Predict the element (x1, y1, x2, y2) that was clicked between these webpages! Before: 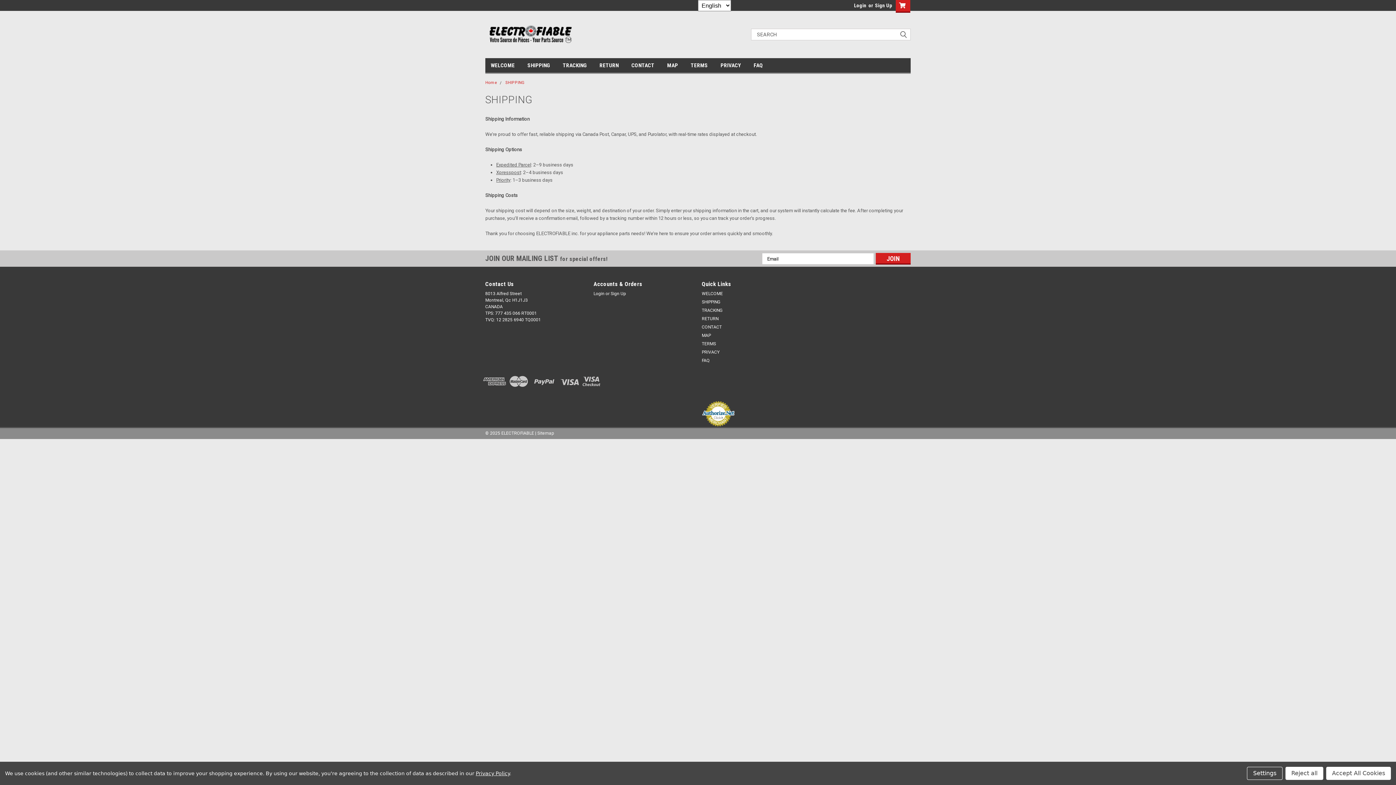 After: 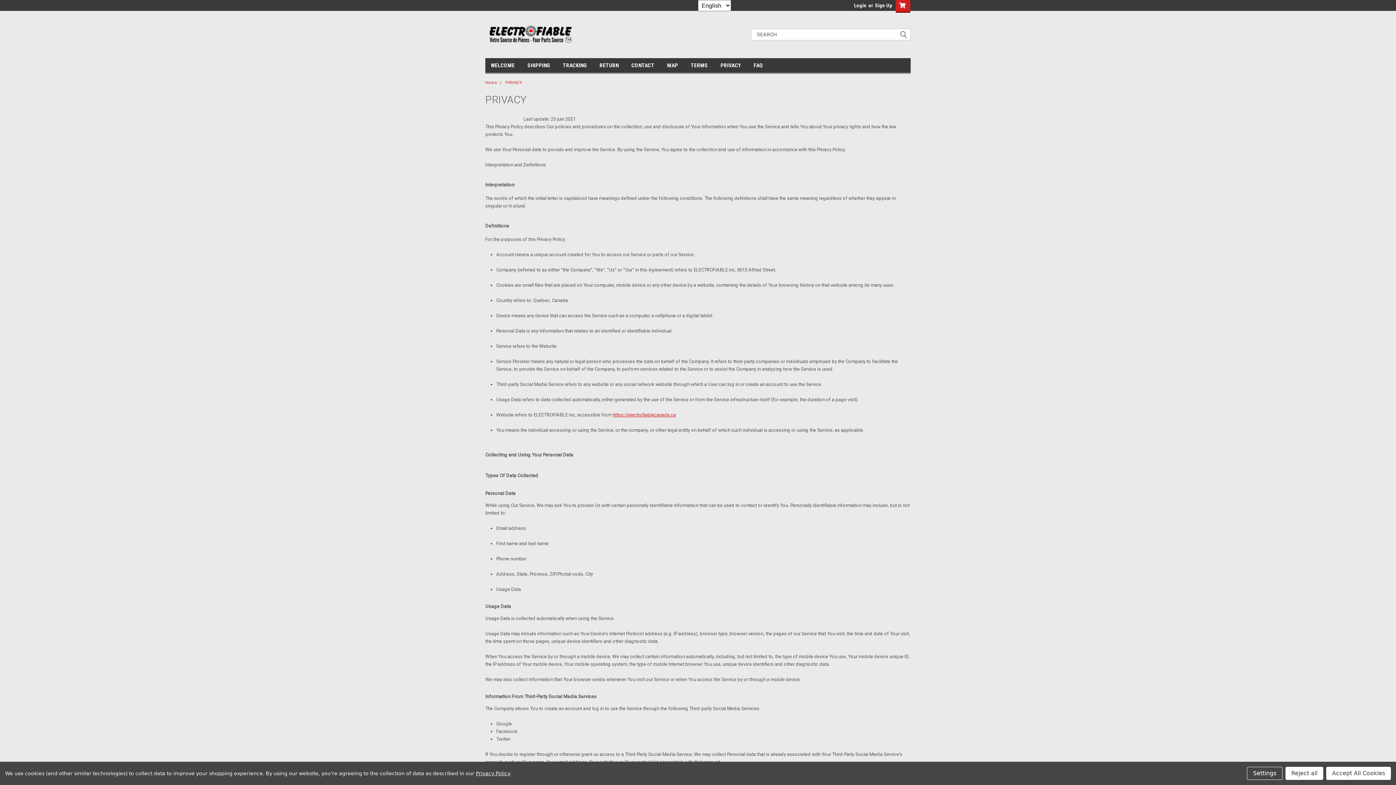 Action: label: PRIVACY bbox: (720, 58, 753, 72)